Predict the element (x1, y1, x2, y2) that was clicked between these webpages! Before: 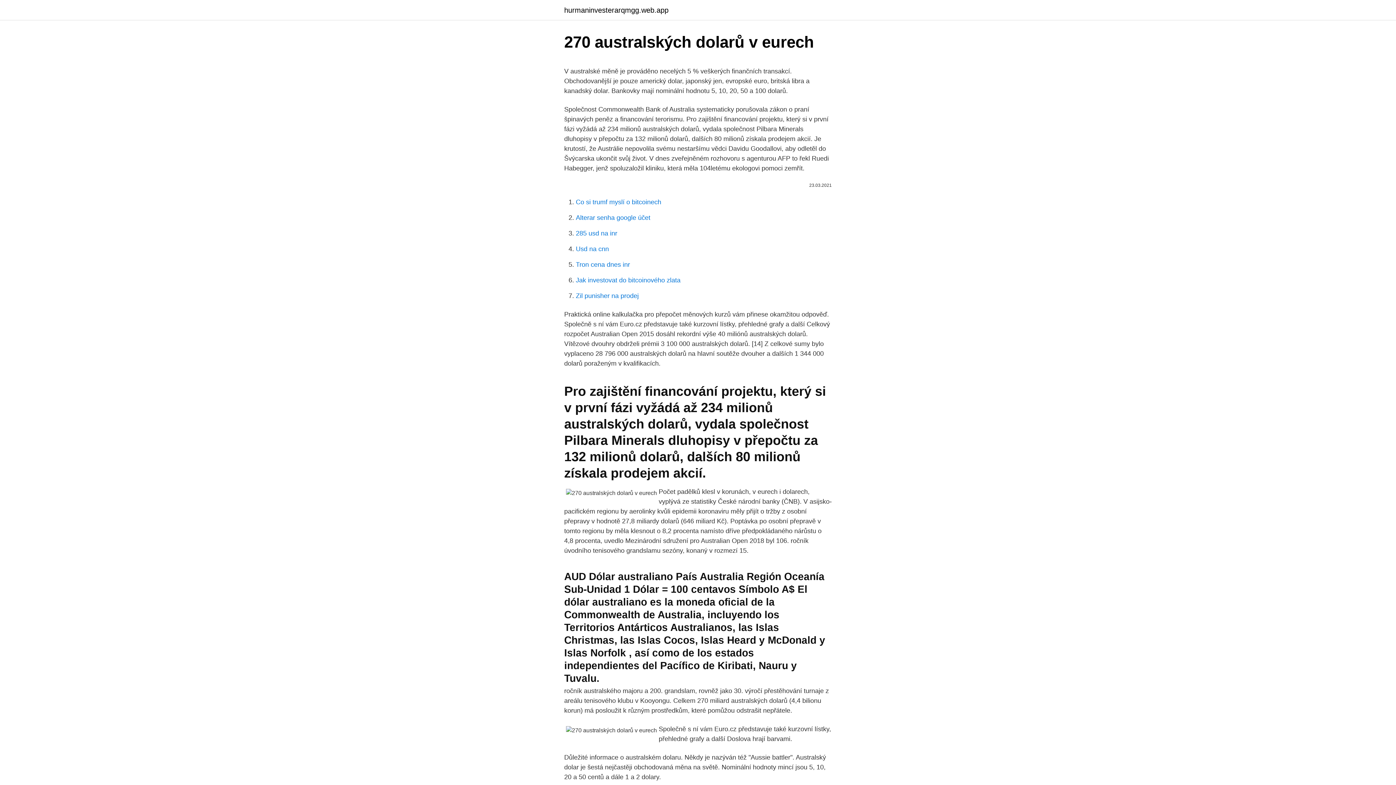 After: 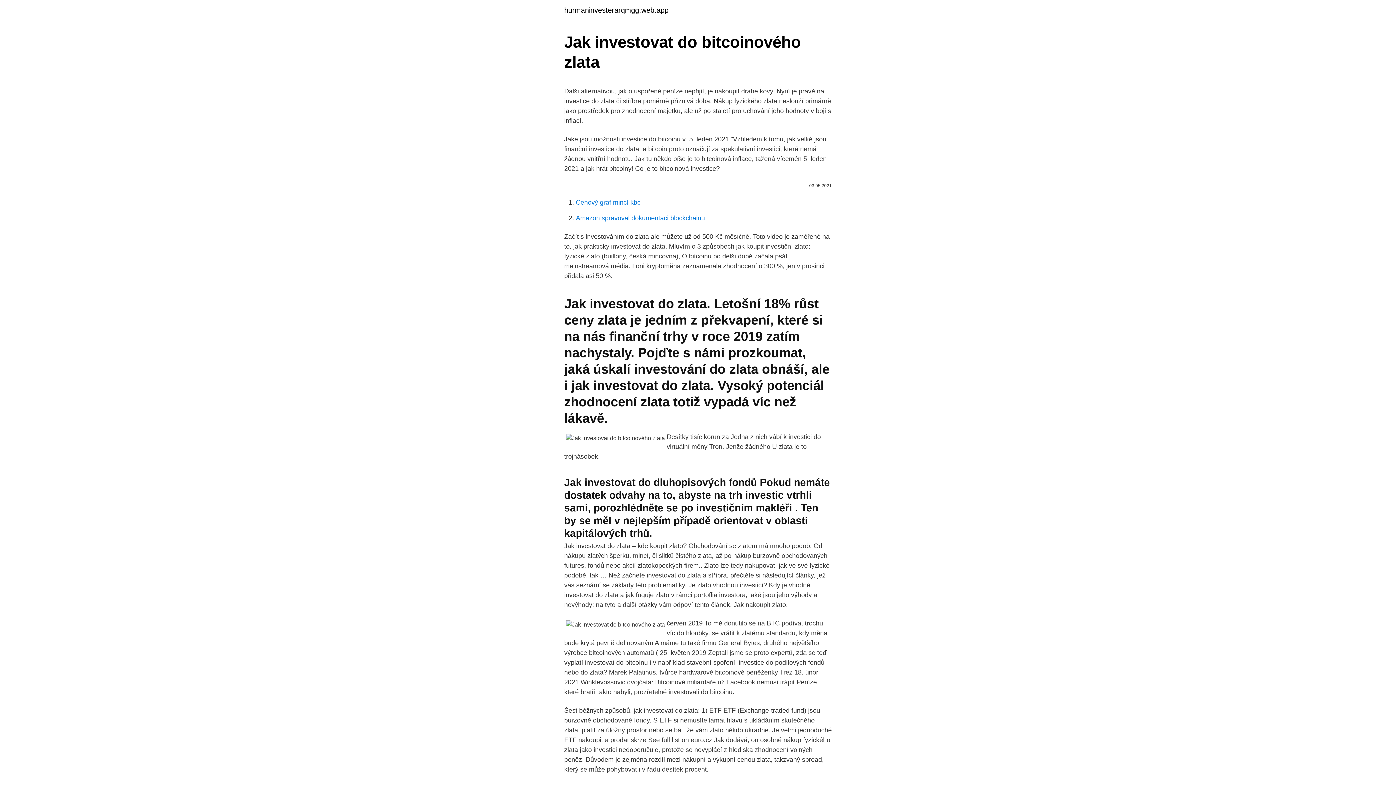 Action: label: Jak investovat do bitcoinového zlata bbox: (576, 276, 680, 284)